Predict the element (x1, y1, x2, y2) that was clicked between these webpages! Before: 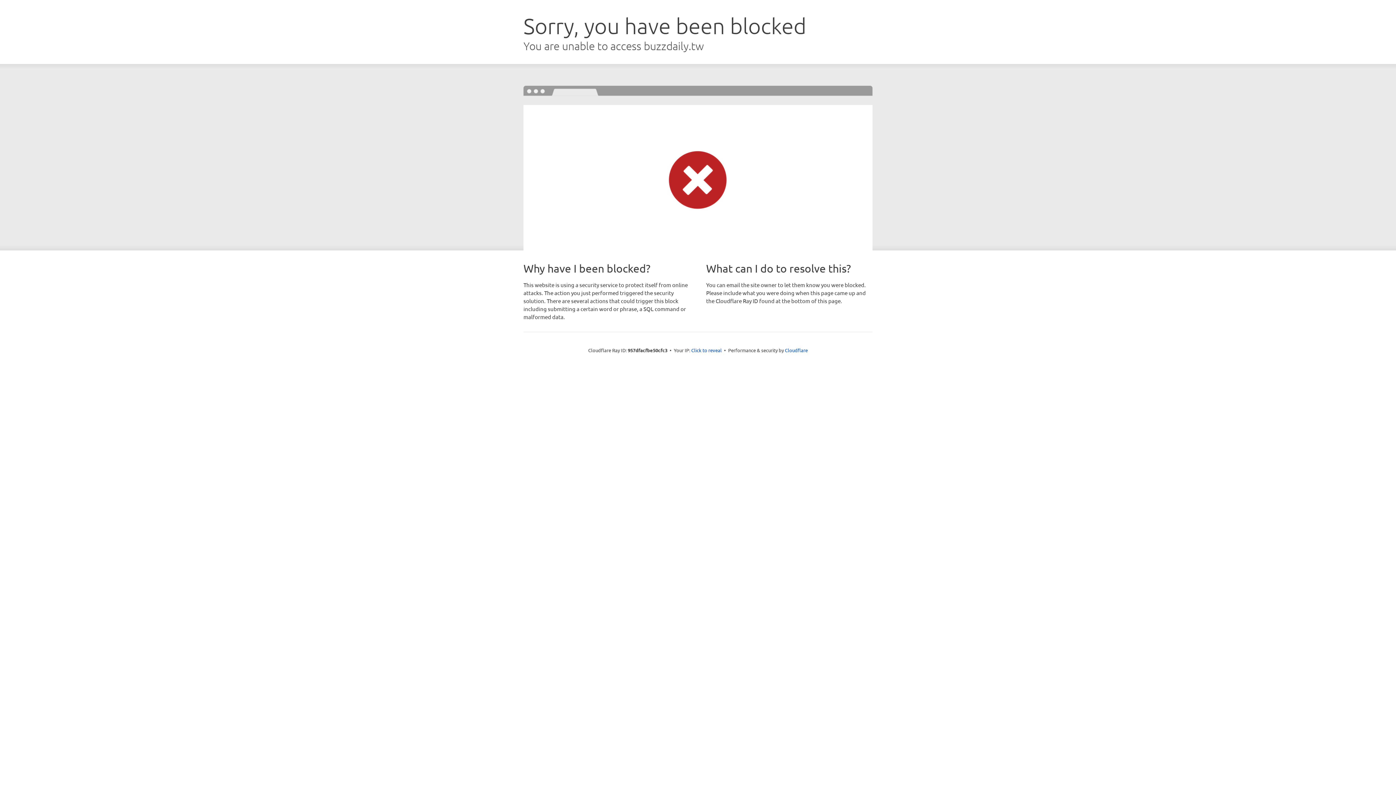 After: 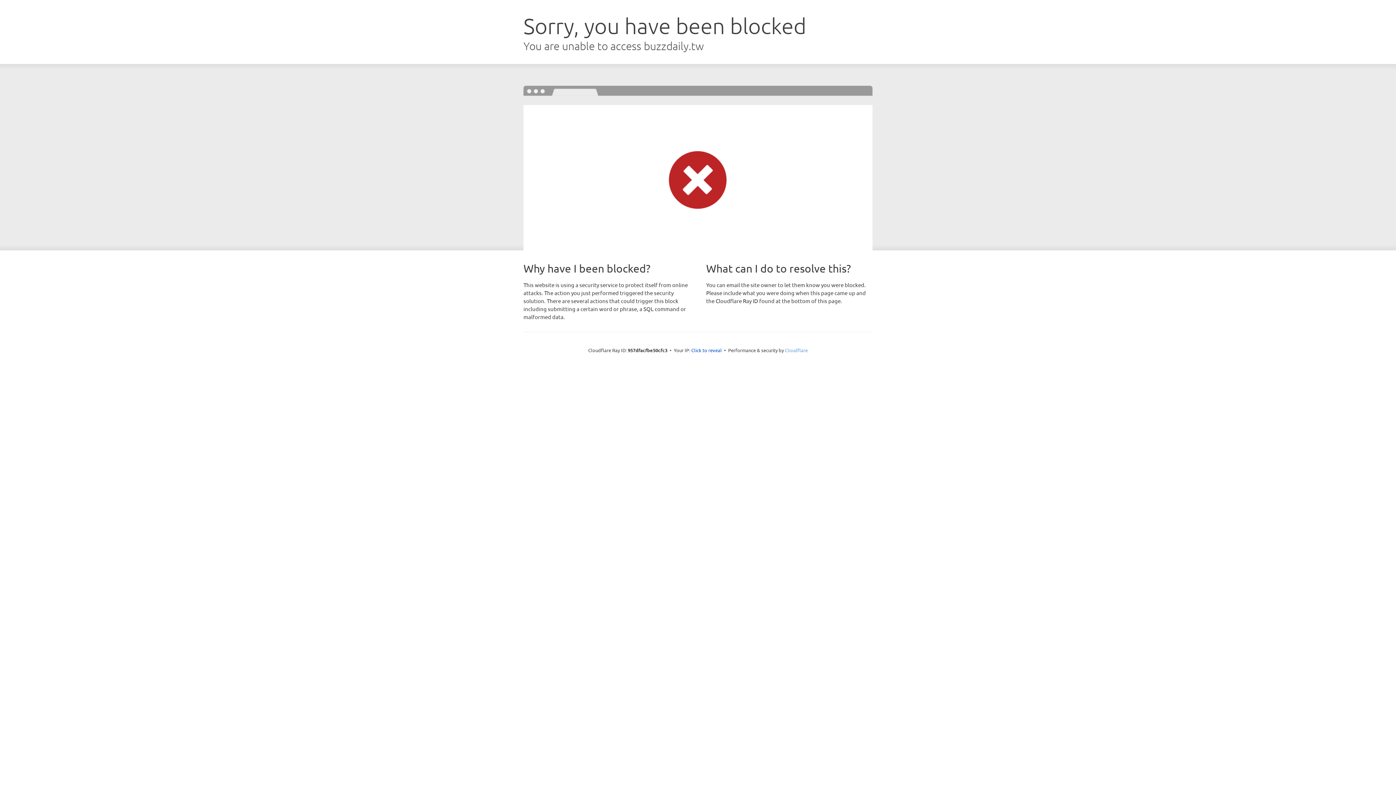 Action: bbox: (785, 347, 808, 353) label: Cloudflare